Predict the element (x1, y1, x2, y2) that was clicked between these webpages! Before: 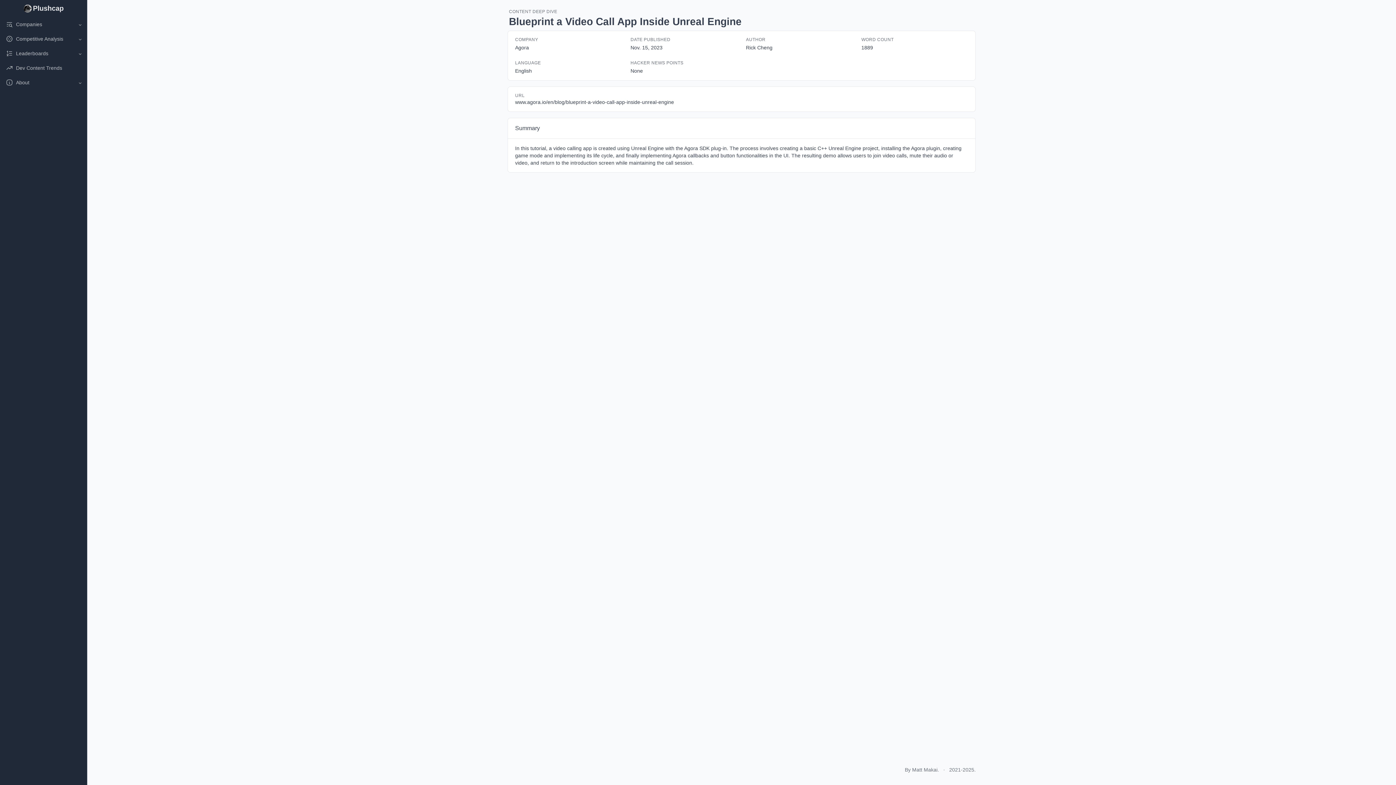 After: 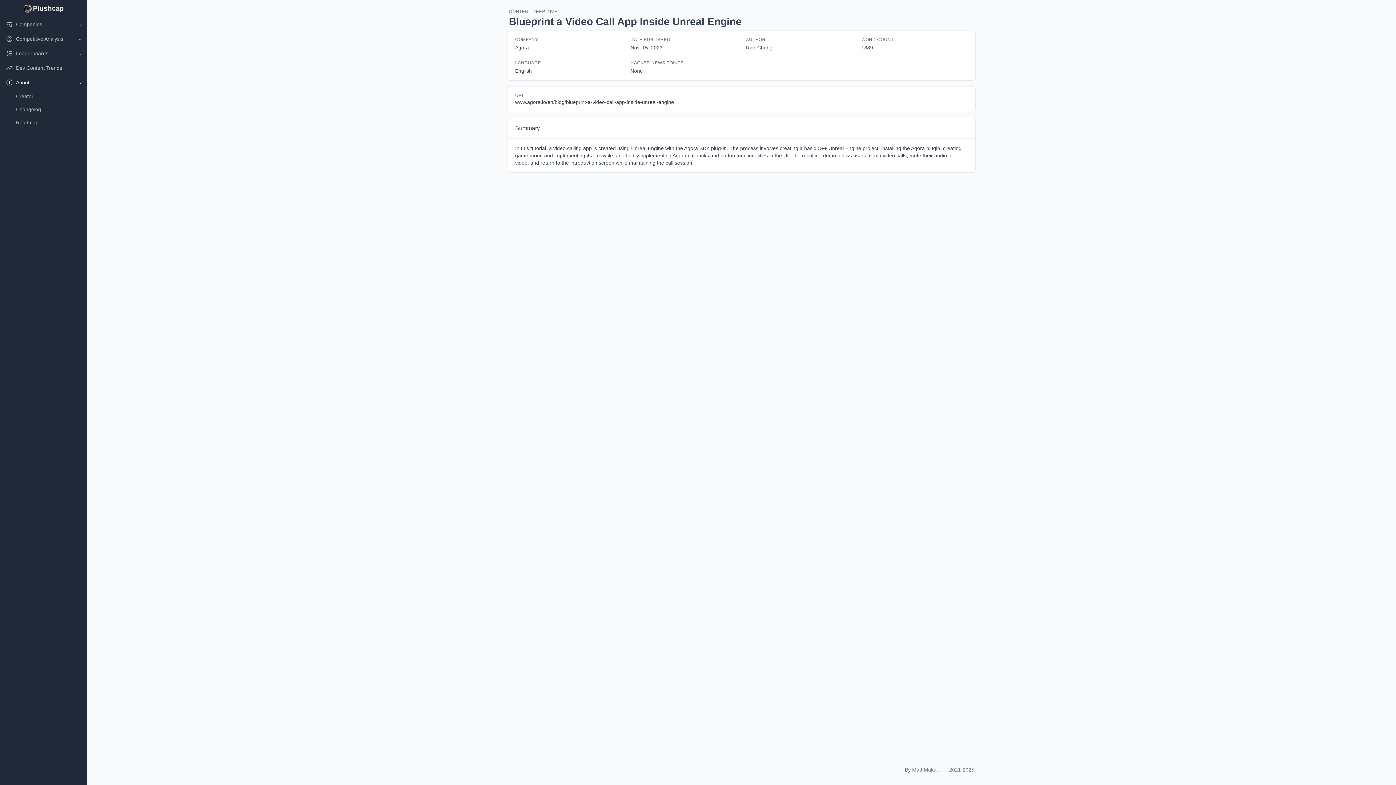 Action: bbox: (0, 75, 87, 89) label: About